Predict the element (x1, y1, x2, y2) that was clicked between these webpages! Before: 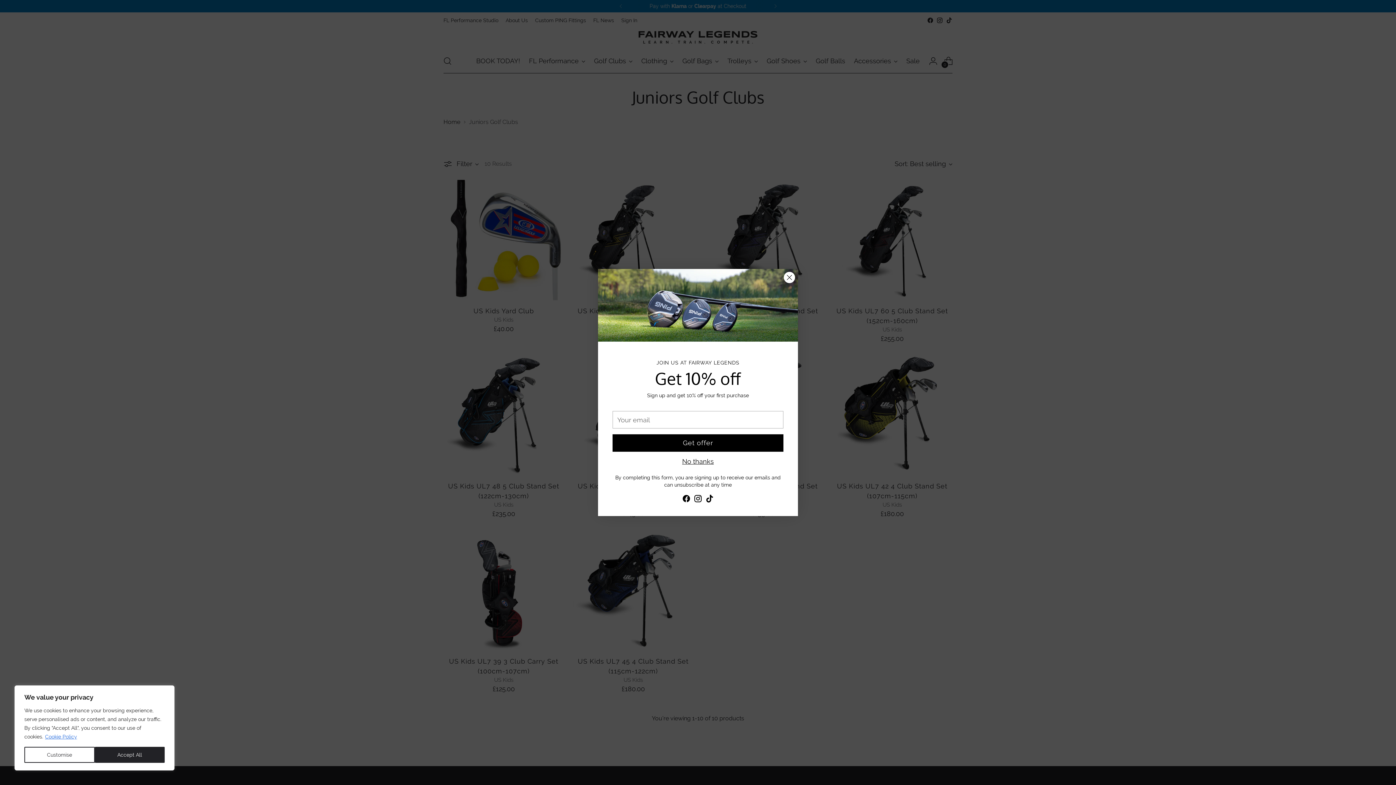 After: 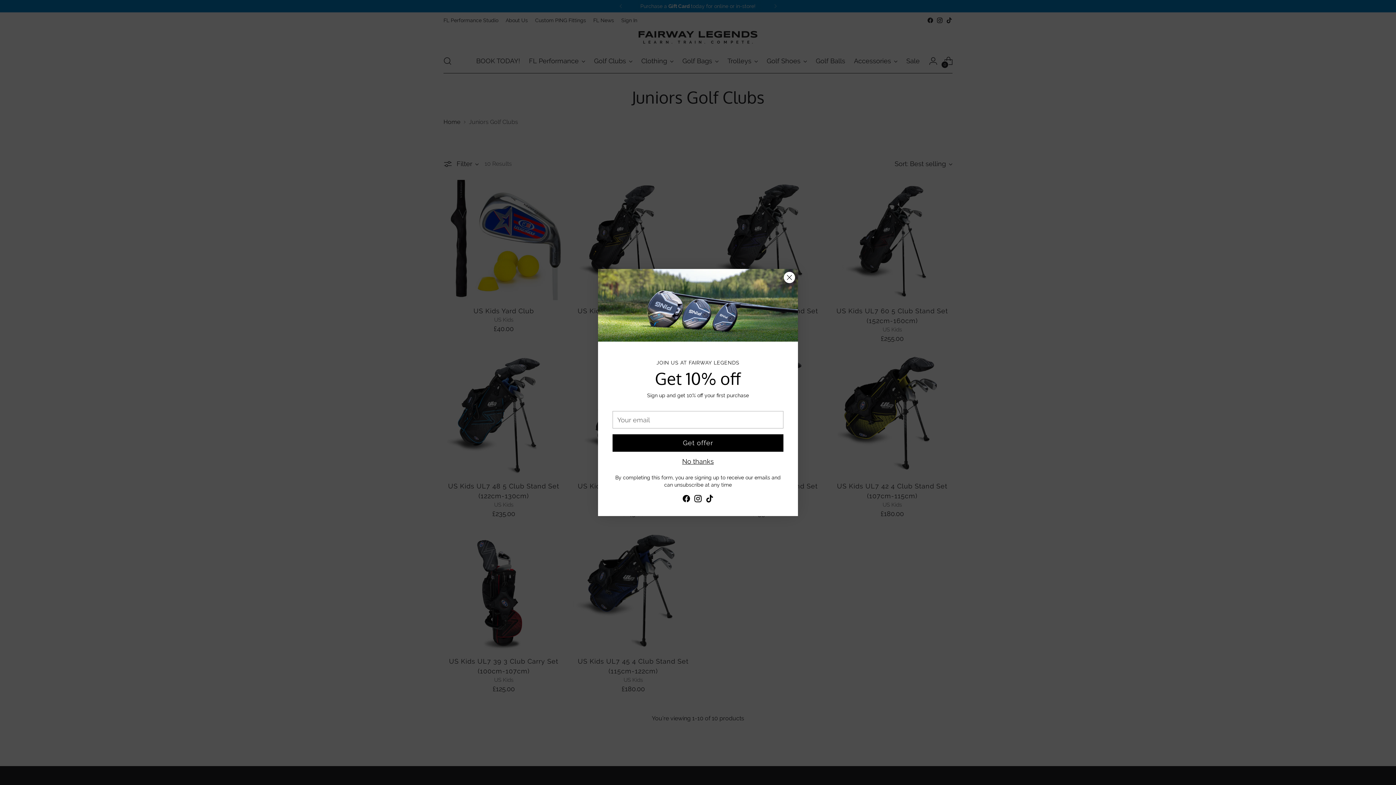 Action: label: Accept All bbox: (94, 747, 164, 763)